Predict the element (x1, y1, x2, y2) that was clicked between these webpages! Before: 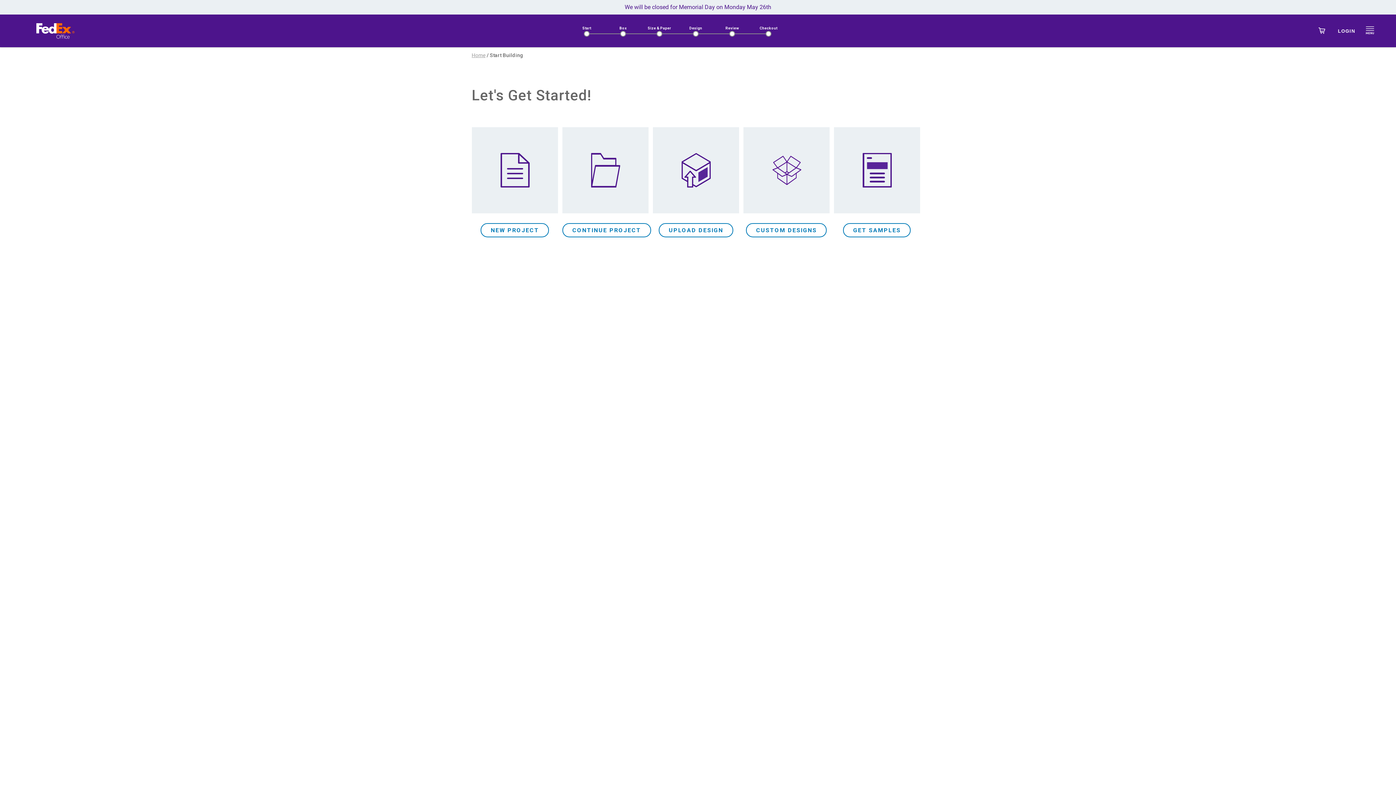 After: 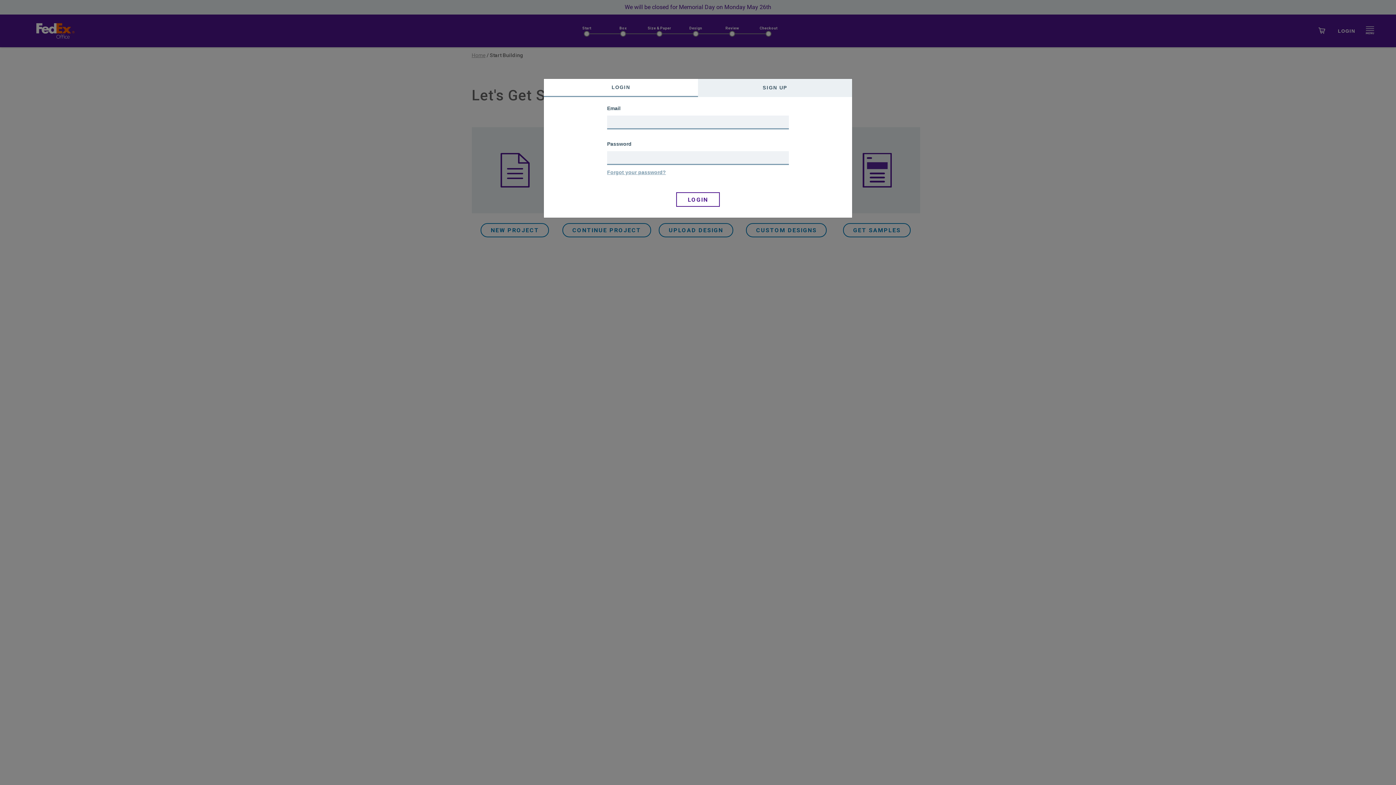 Action: label: LOGIN bbox: (1331, 24, 1362, 37)